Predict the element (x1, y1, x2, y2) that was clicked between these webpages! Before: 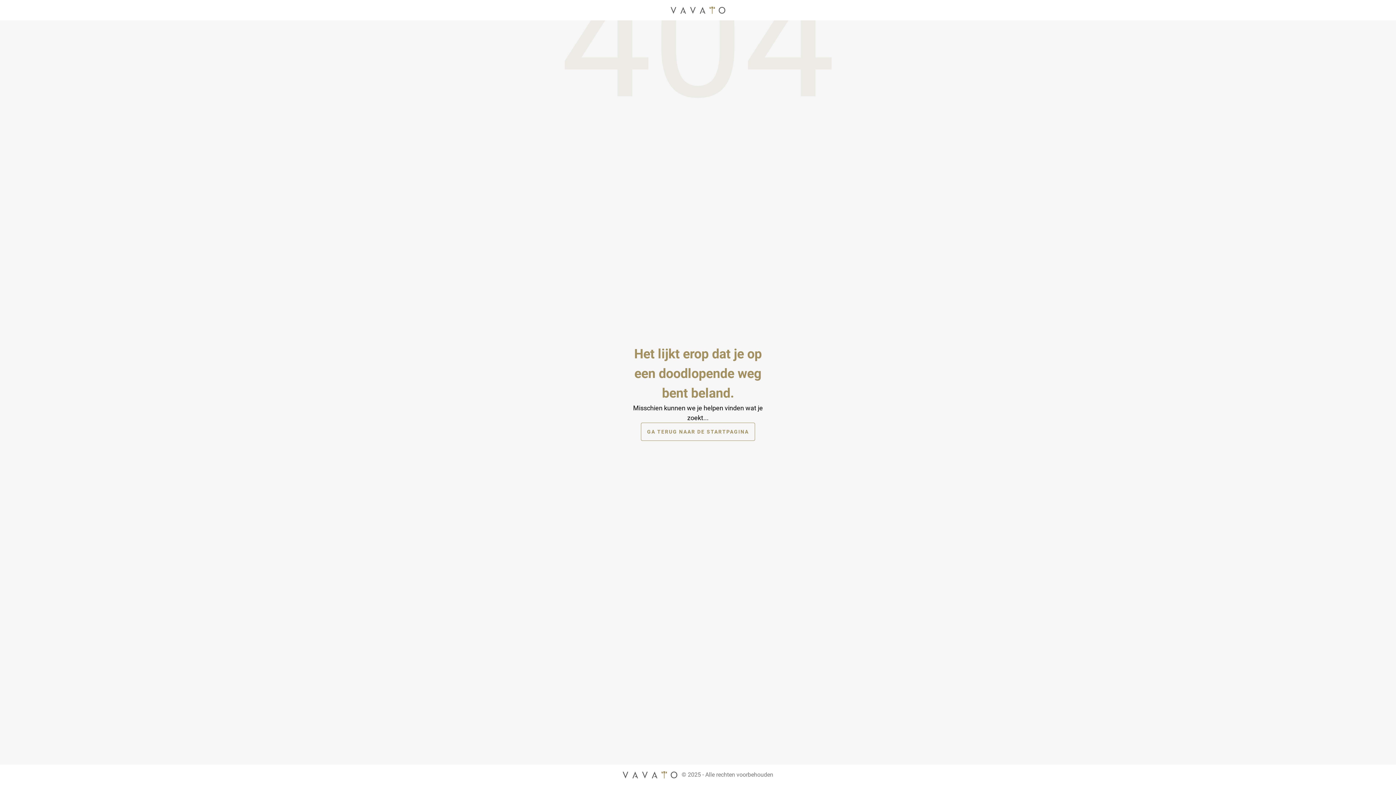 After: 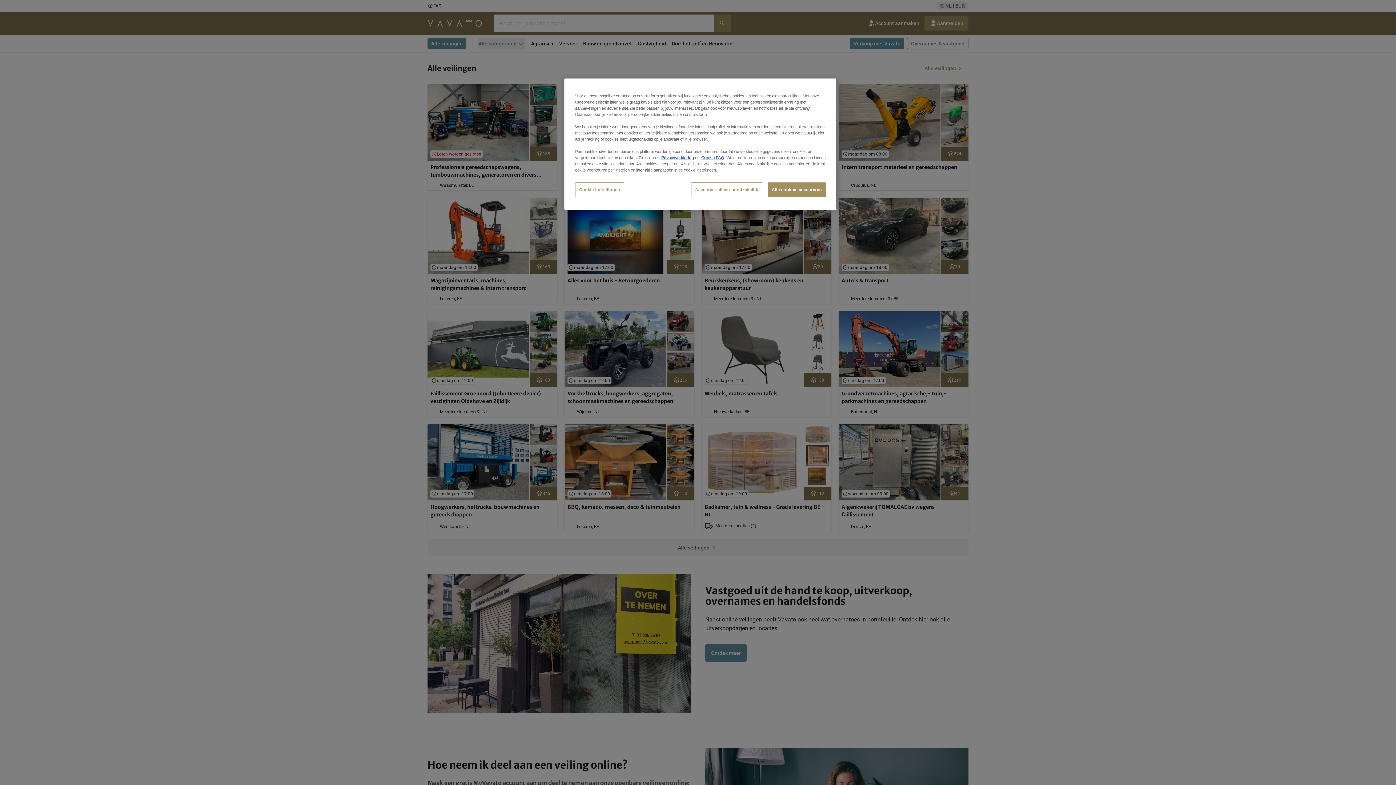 Action: label: GA TERUG NAAR DE STARTPAGINA bbox: (641, 422, 755, 441)